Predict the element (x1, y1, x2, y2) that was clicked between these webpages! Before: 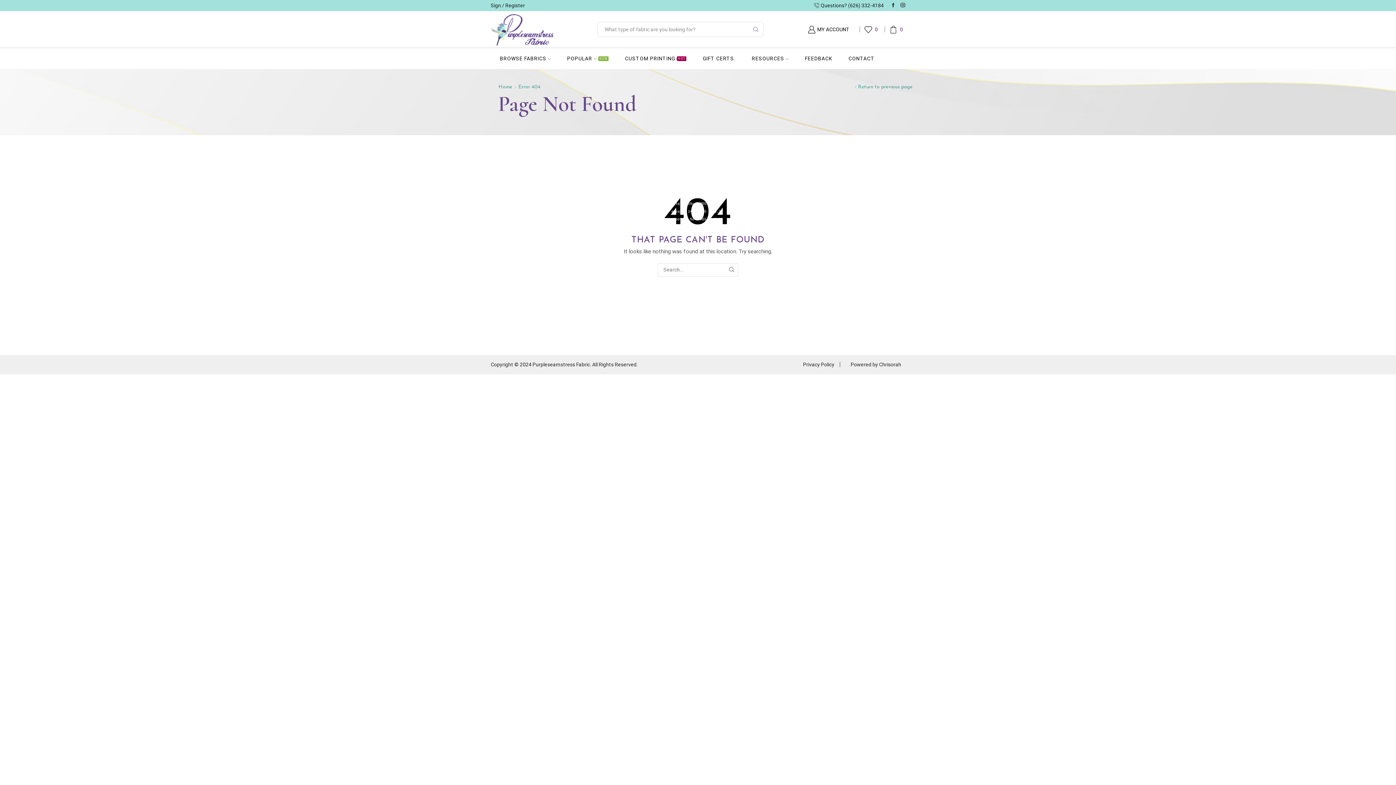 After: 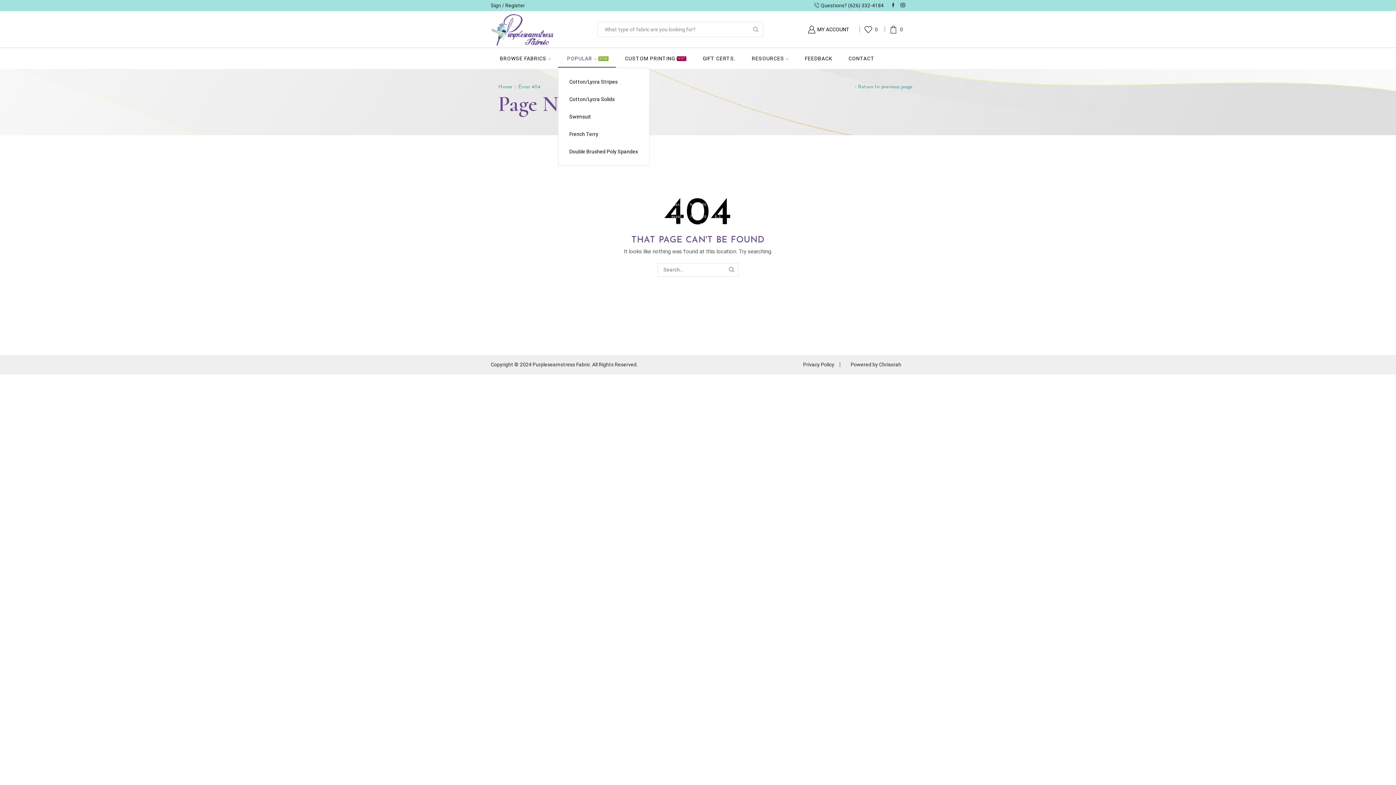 Action: label: POPULARNEW bbox: (558, 49, 616, 67)